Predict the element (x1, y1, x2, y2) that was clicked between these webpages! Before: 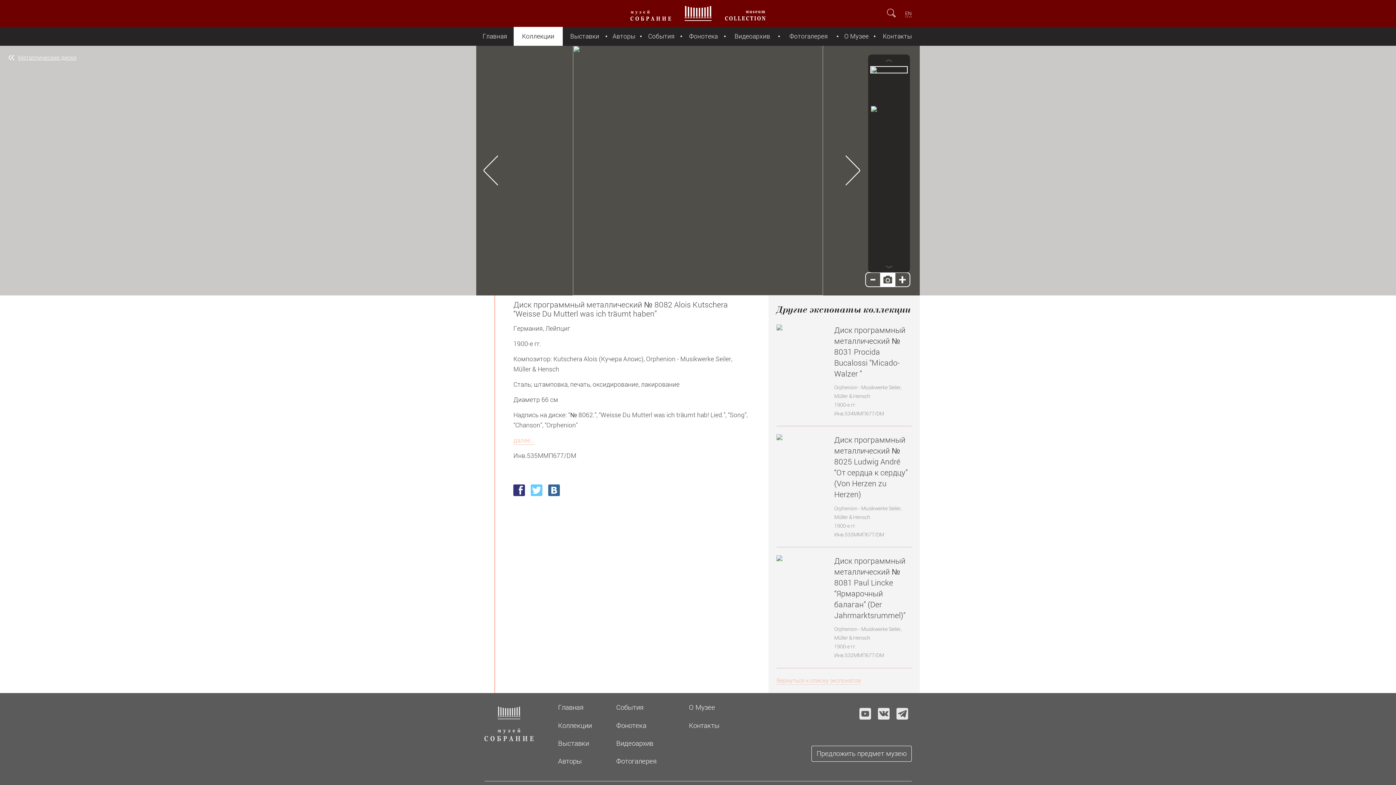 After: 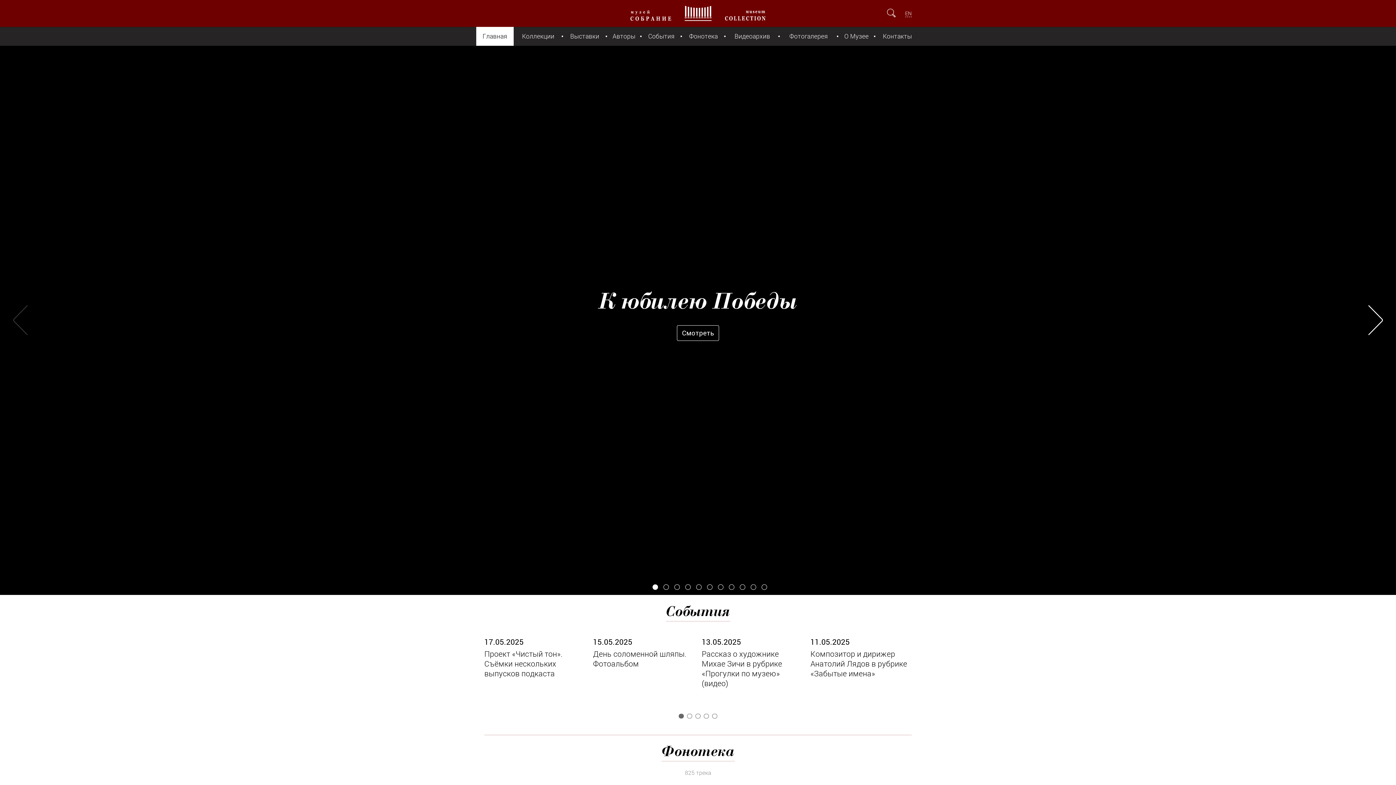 Action: bbox: (484, 705, 533, 742)